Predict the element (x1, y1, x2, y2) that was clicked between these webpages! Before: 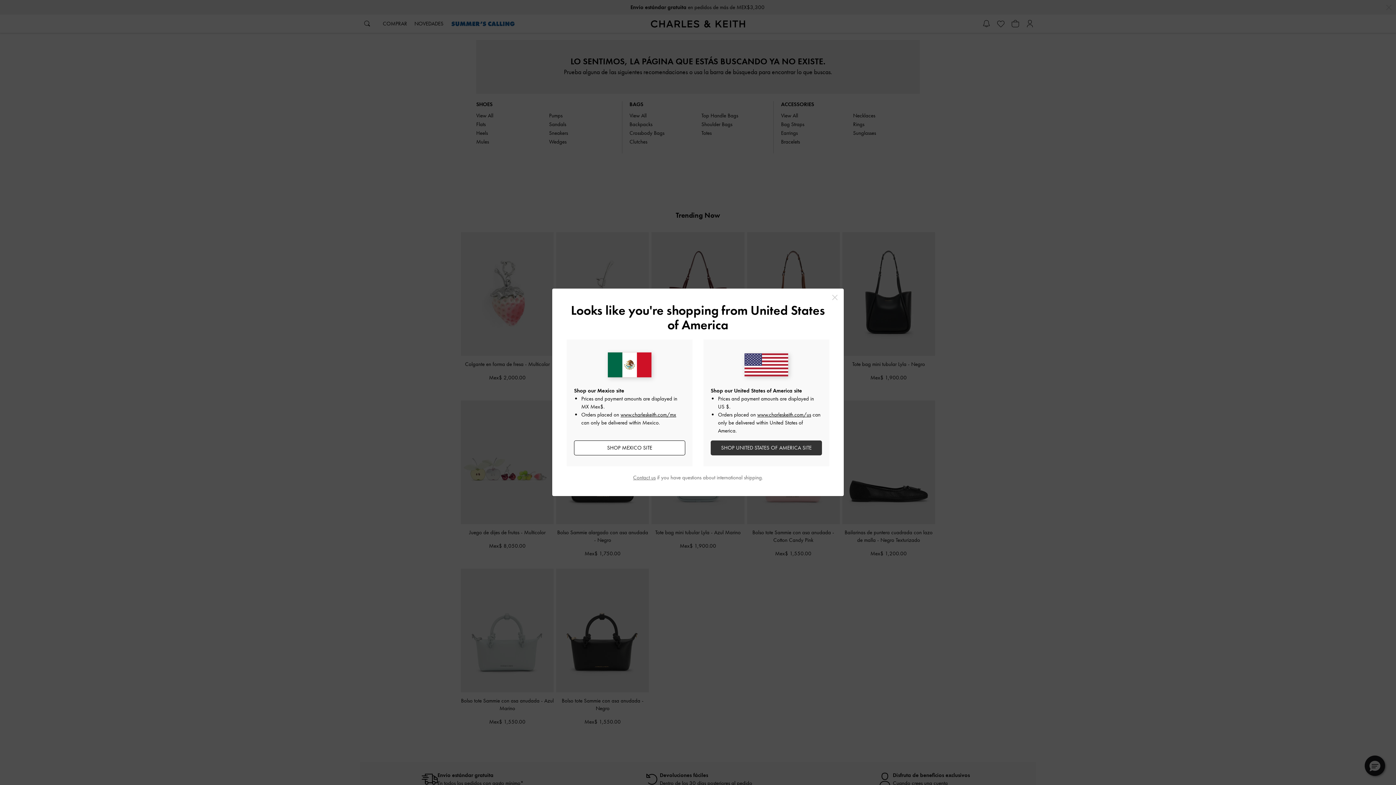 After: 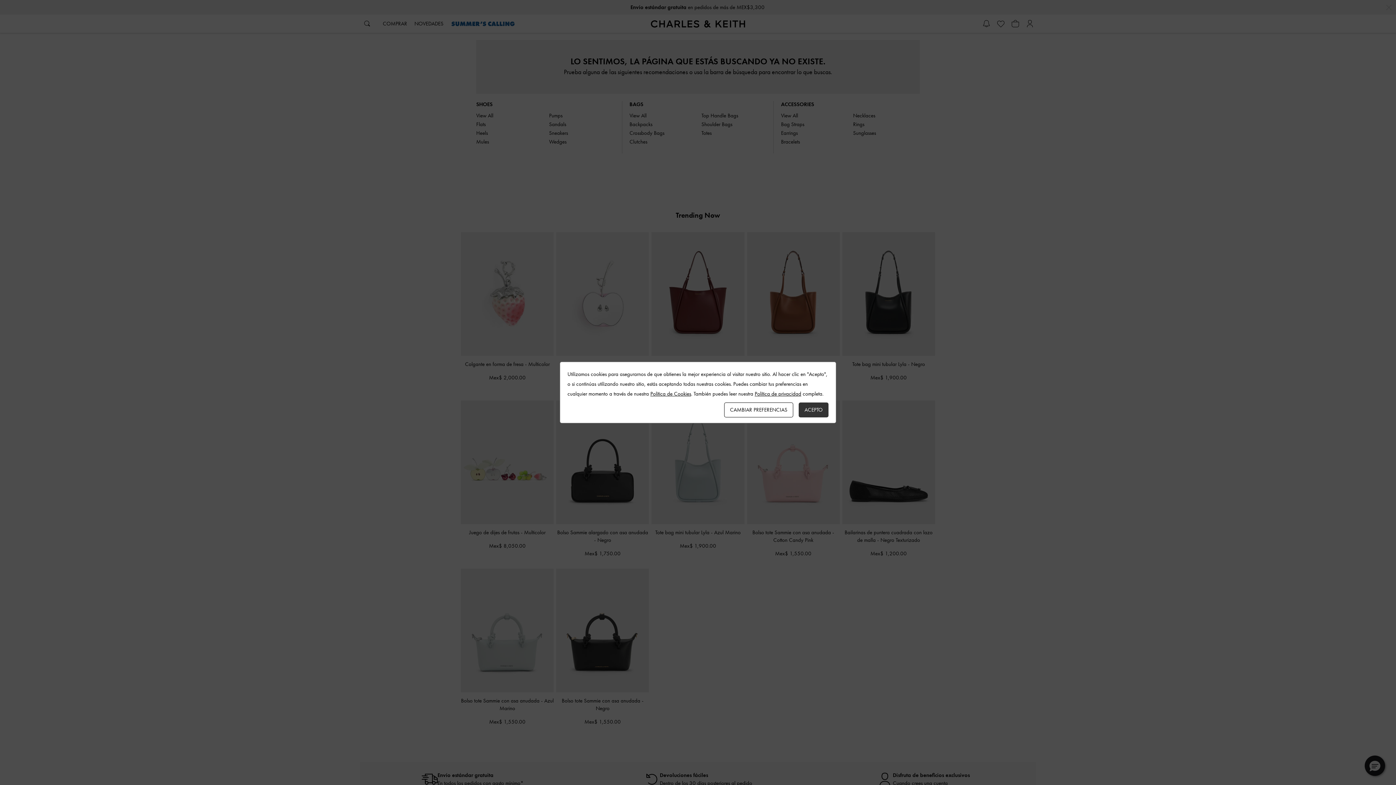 Action: label: Close bbox: (829, 292, 840, 302)